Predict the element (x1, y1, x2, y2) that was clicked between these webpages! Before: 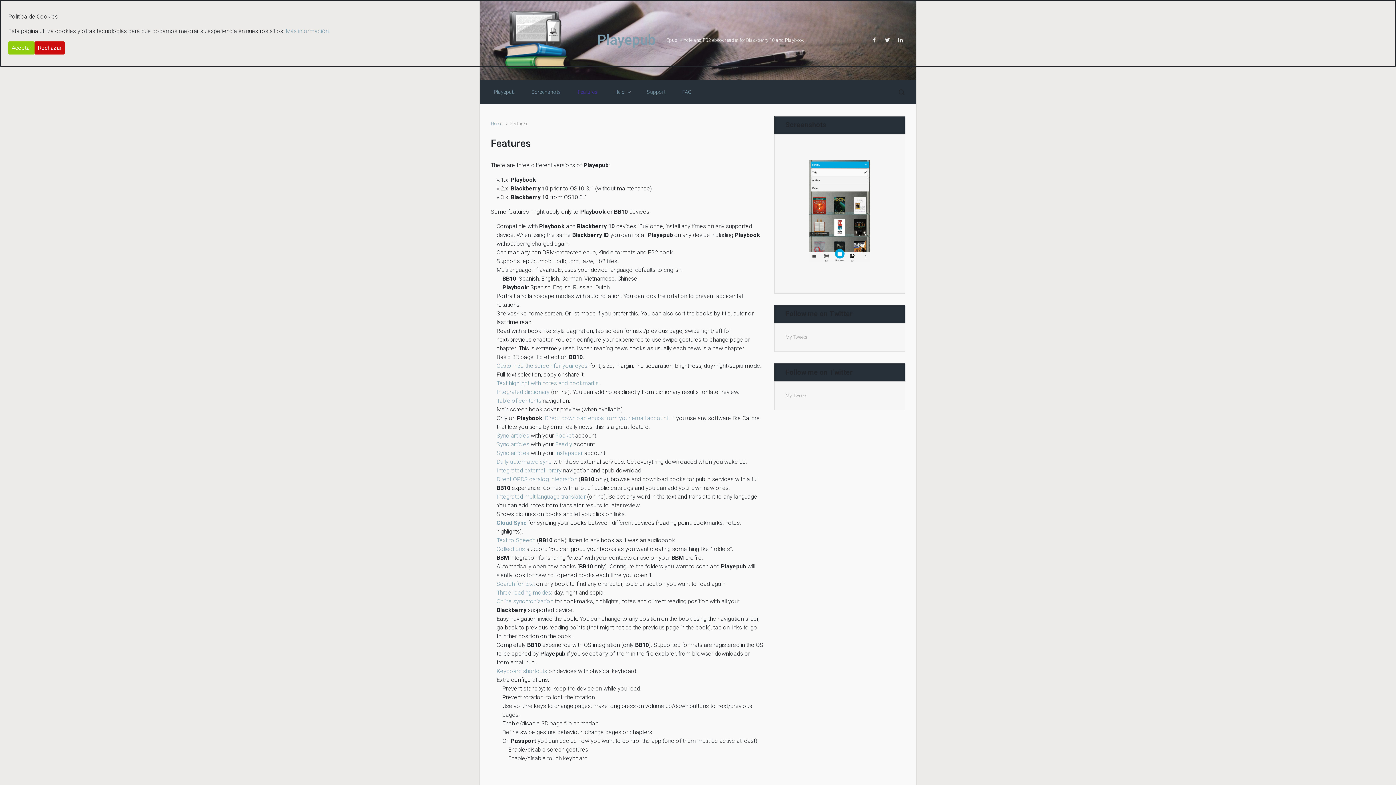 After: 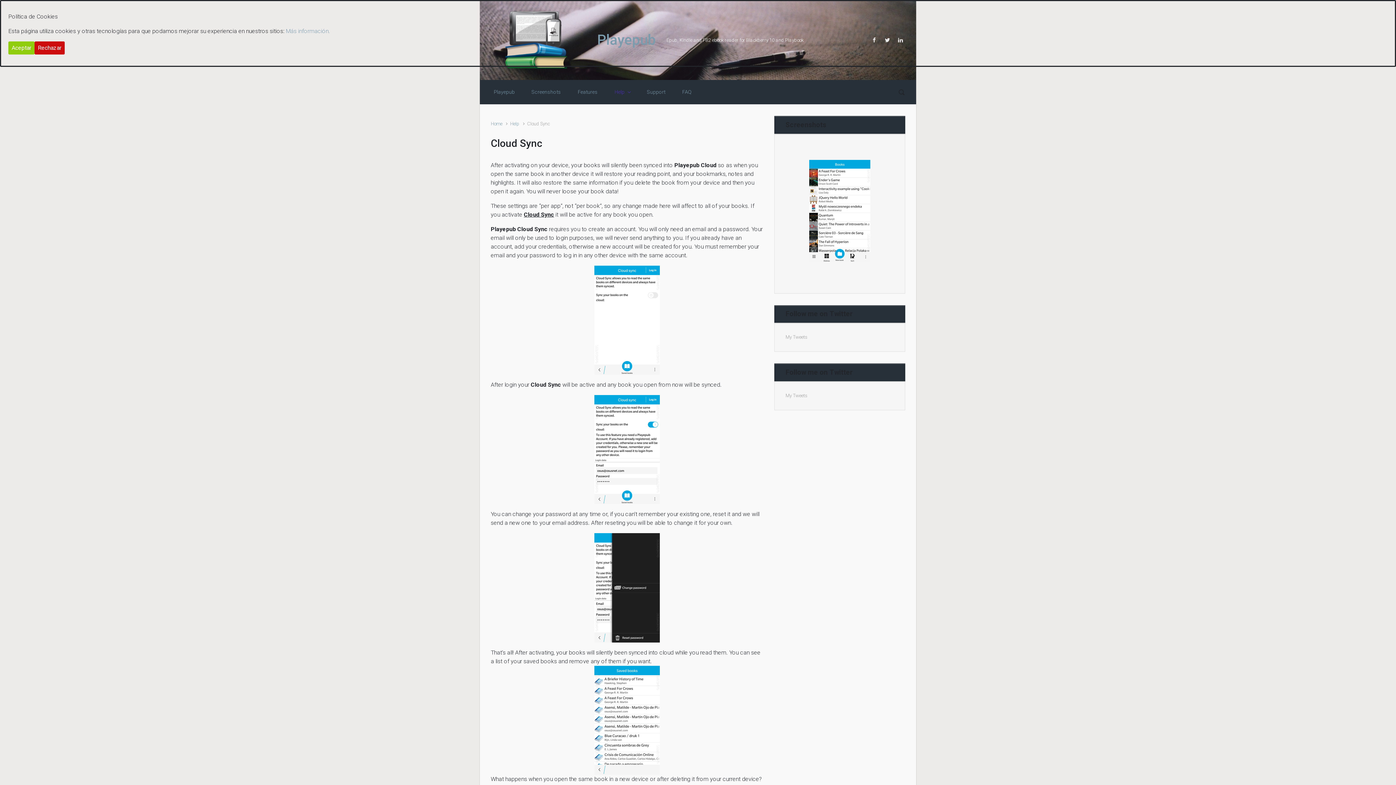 Action: bbox: (496, 598, 553, 605) label: Online synchronization